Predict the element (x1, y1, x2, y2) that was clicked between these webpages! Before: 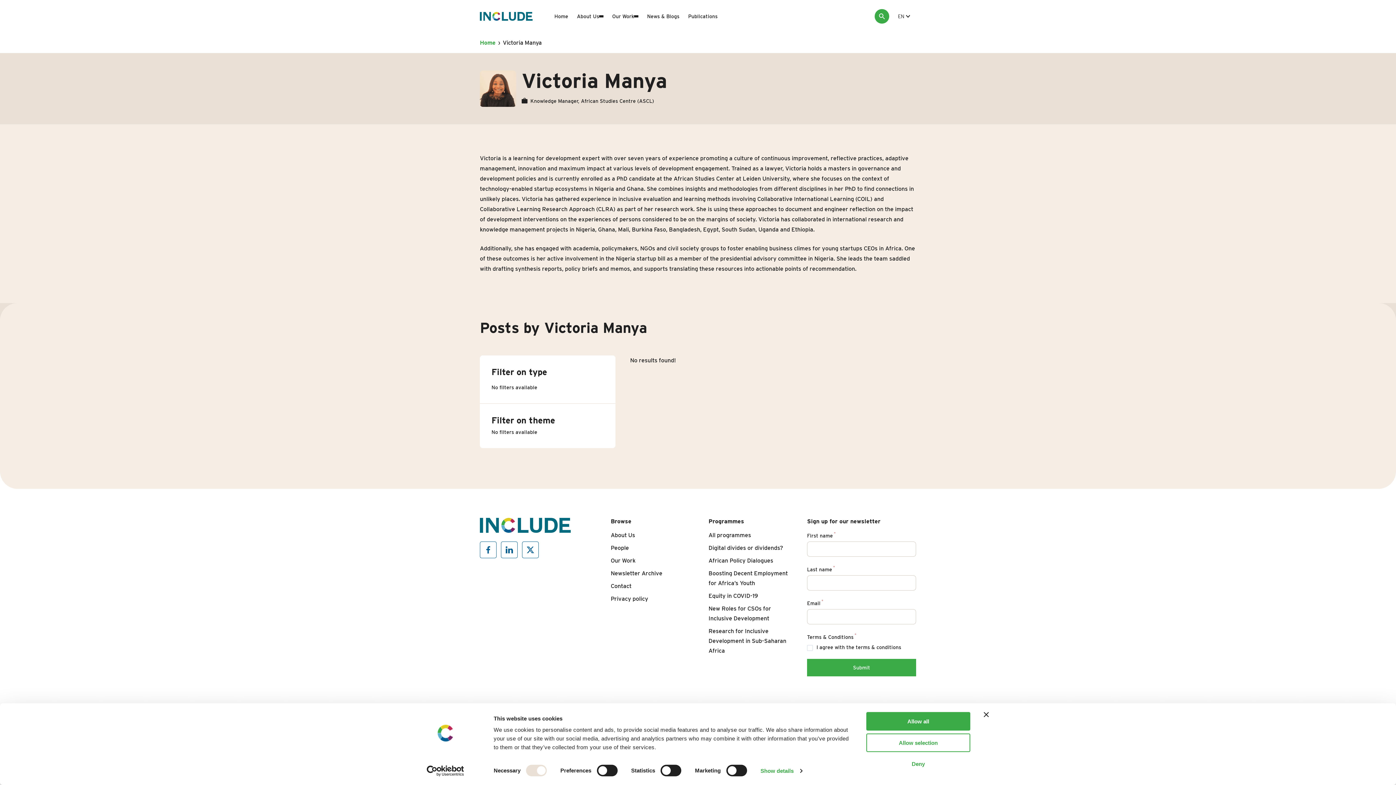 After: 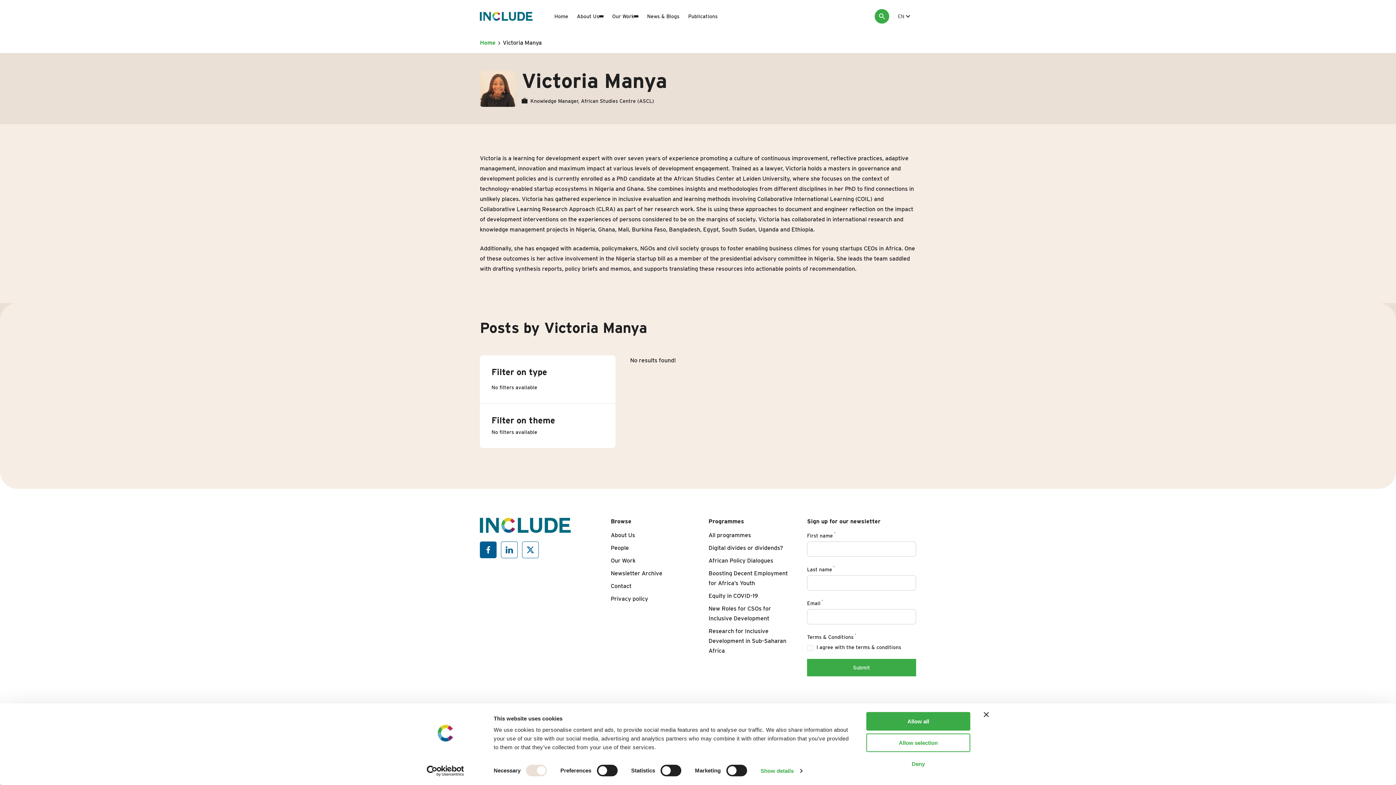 Action: bbox: (480, 541, 496, 558) label: Include on Facebook